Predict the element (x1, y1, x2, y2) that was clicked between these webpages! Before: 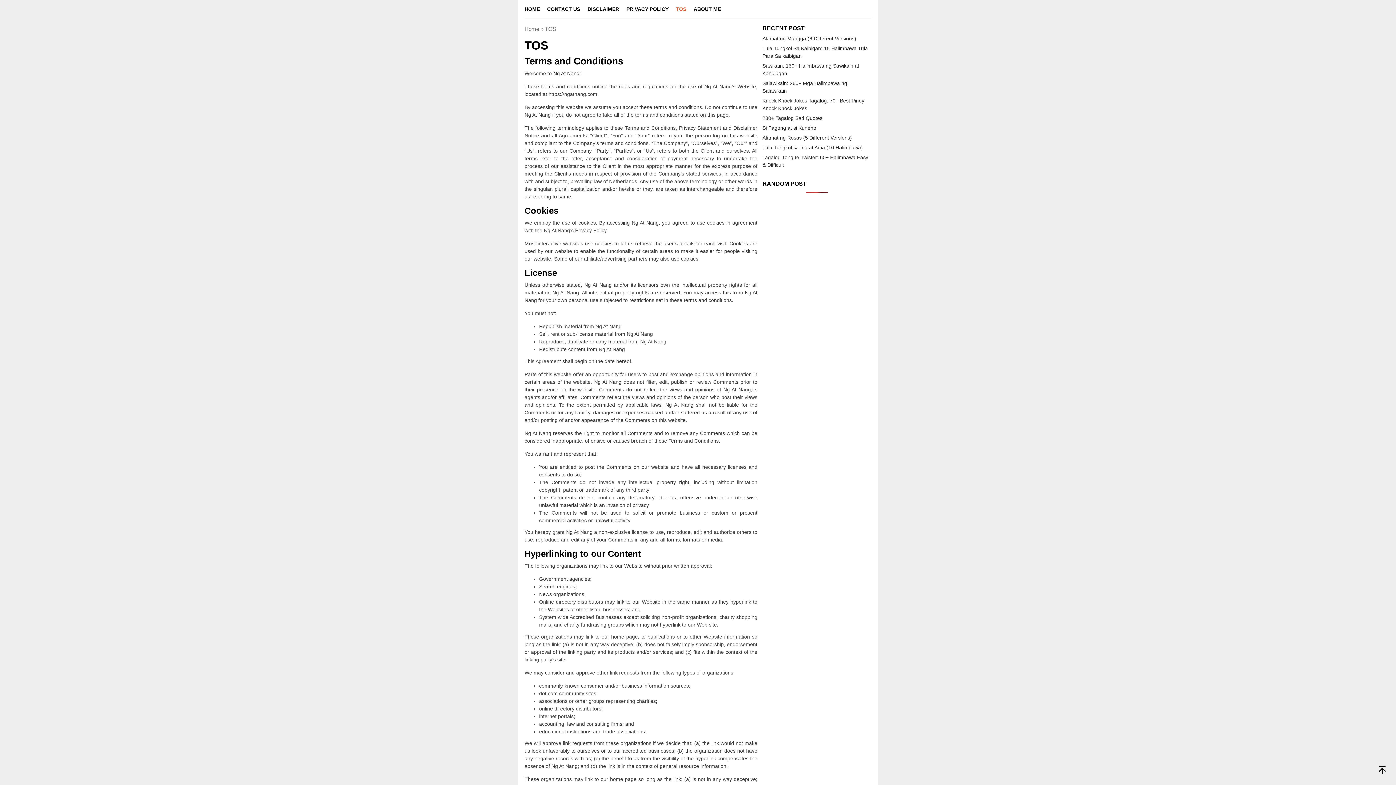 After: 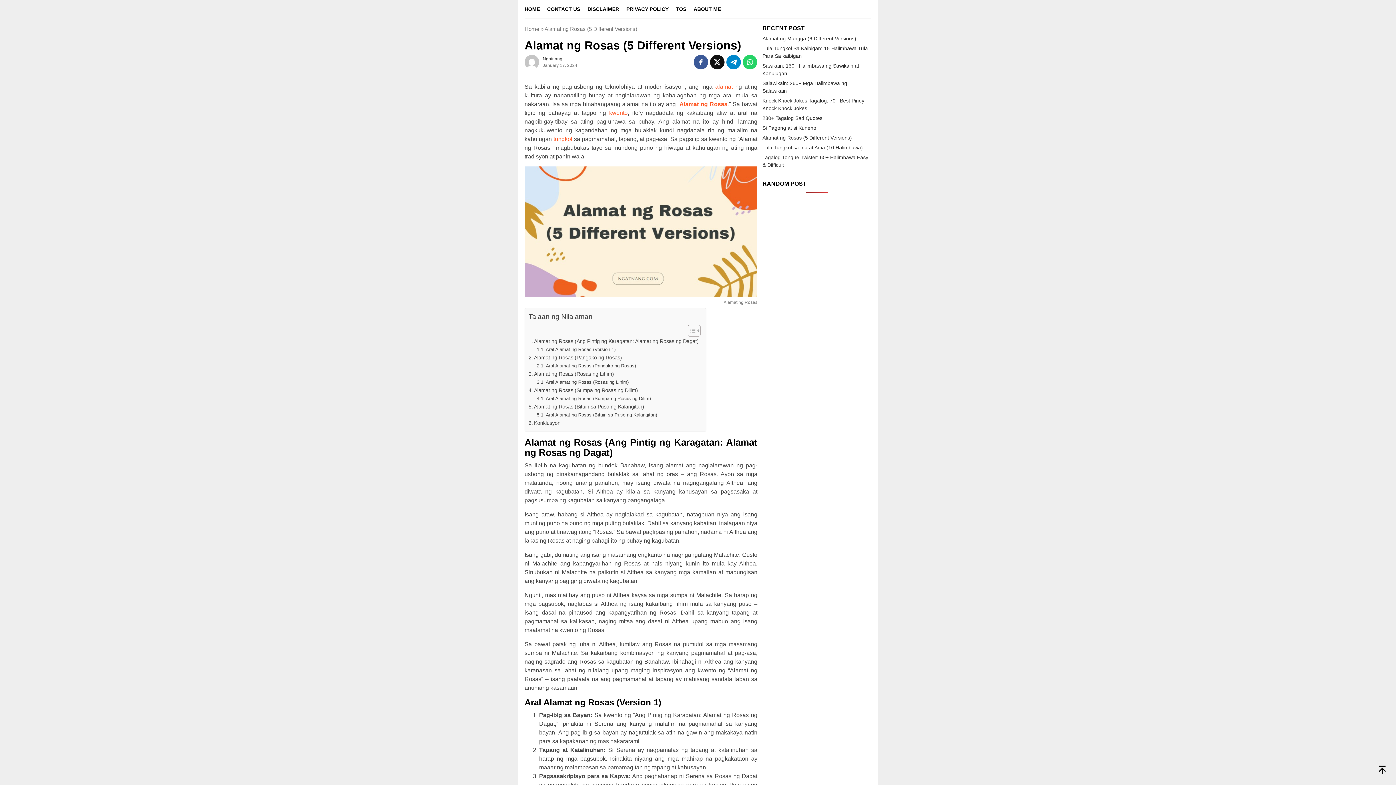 Action: bbox: (762, 134, 852, 140) label: Alamat ng Rosas (5 Different Versions)